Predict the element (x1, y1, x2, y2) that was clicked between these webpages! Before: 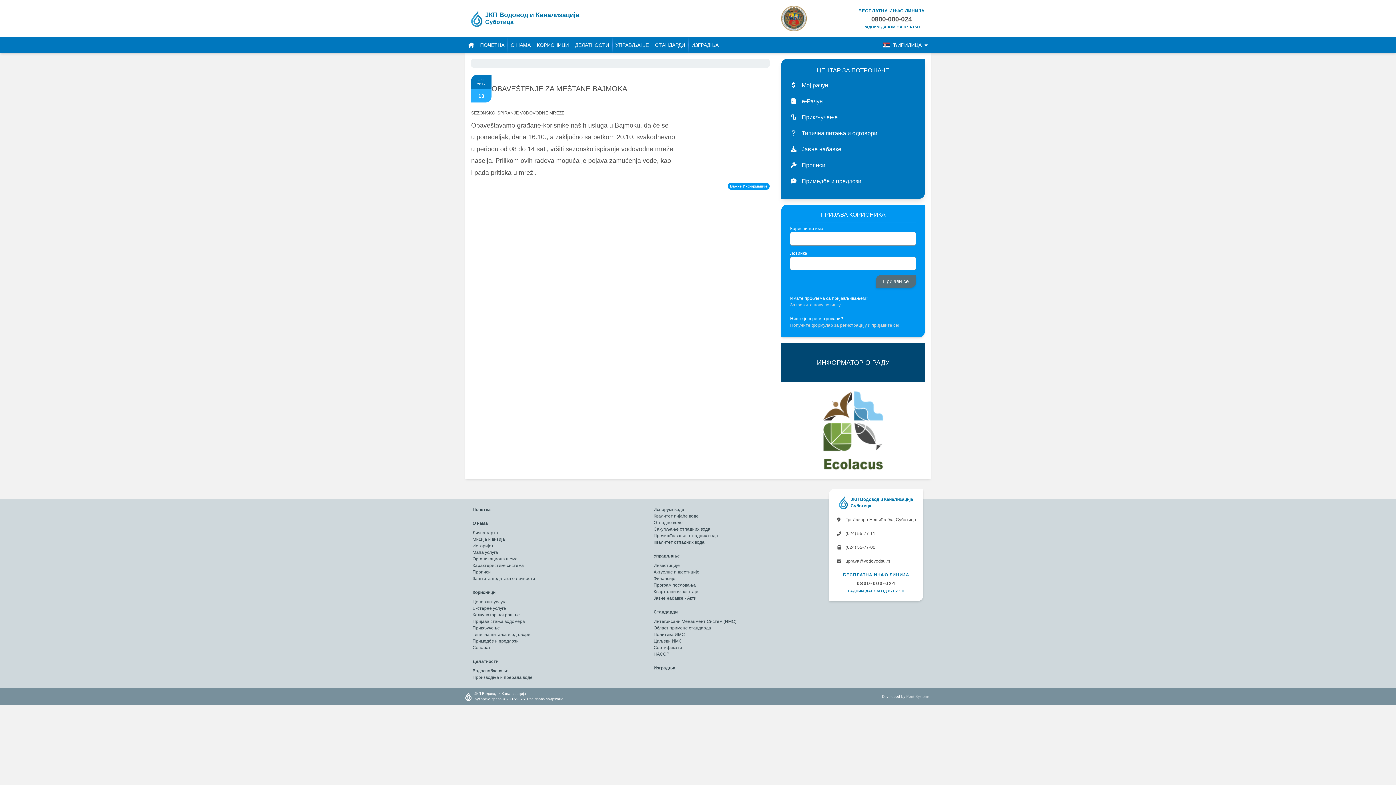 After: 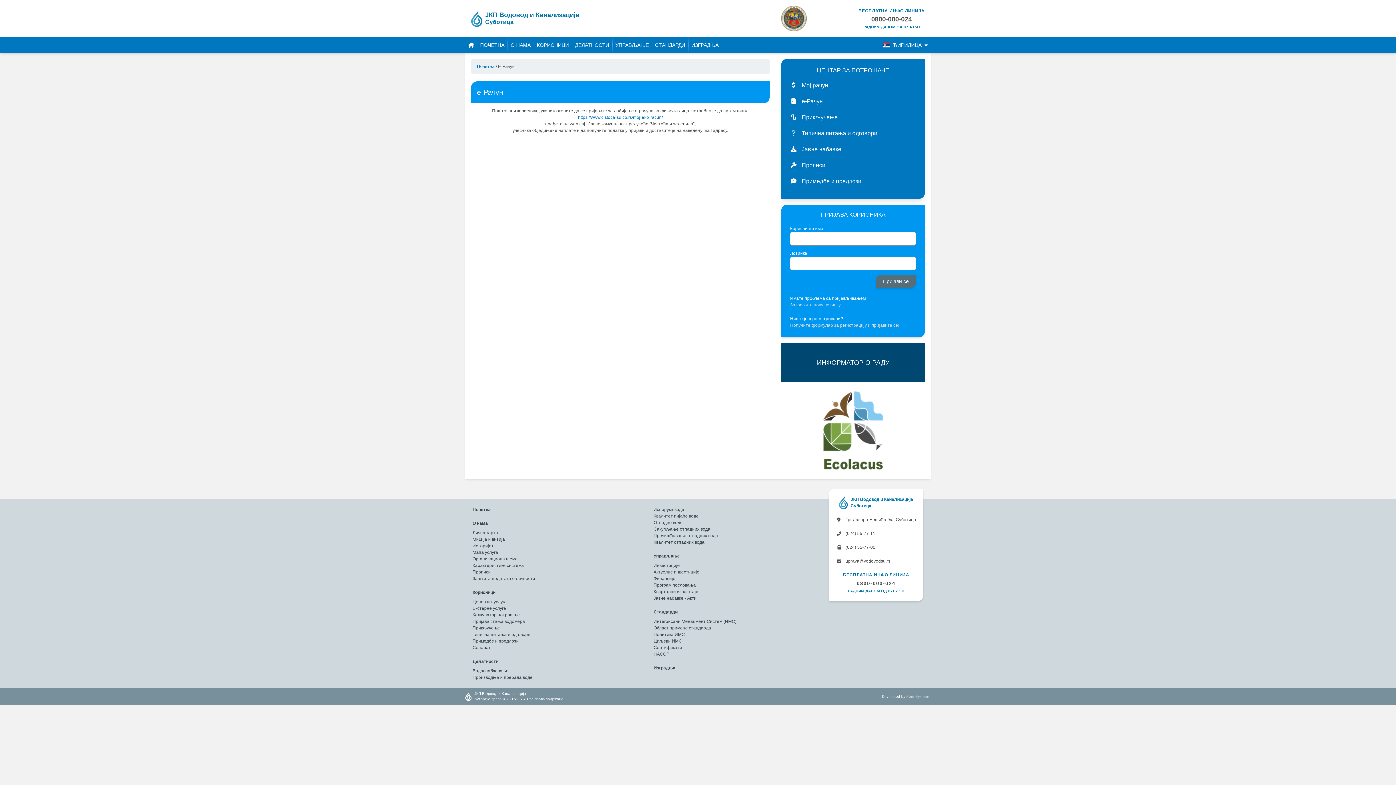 Action: label:  е-Рачун bbox: (790, 97, 916, 105)